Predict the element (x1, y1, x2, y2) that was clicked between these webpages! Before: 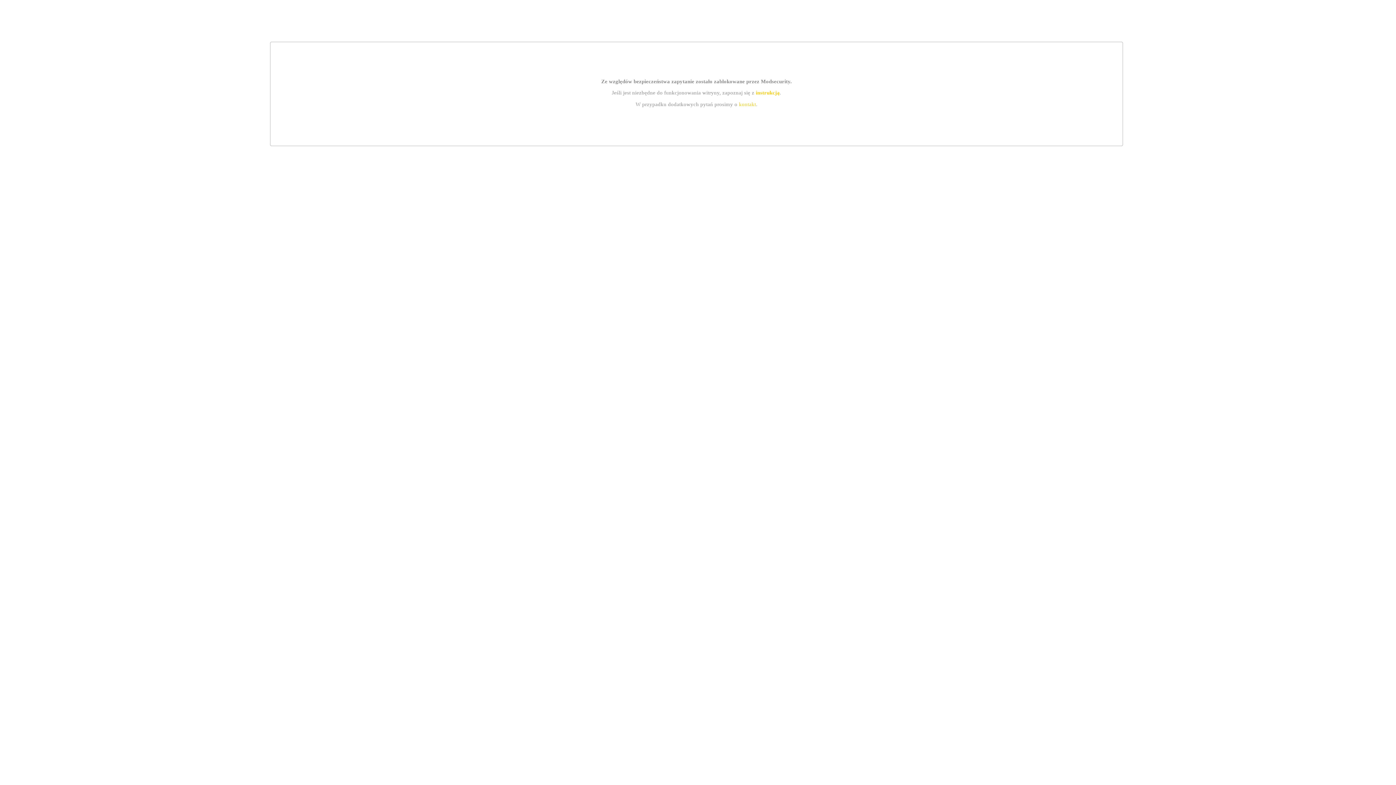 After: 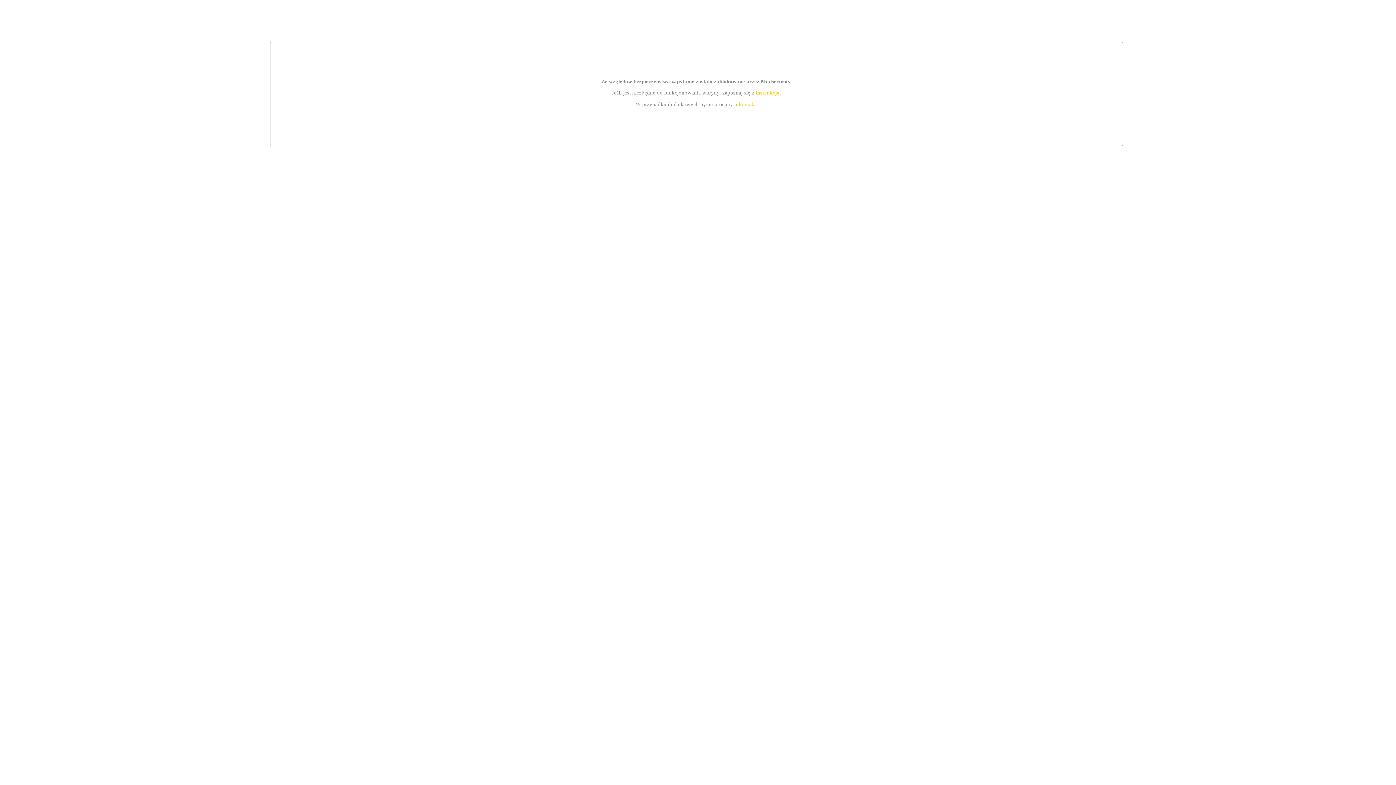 Action: label: instrukcją bbox: (755, 89, 779, 95)